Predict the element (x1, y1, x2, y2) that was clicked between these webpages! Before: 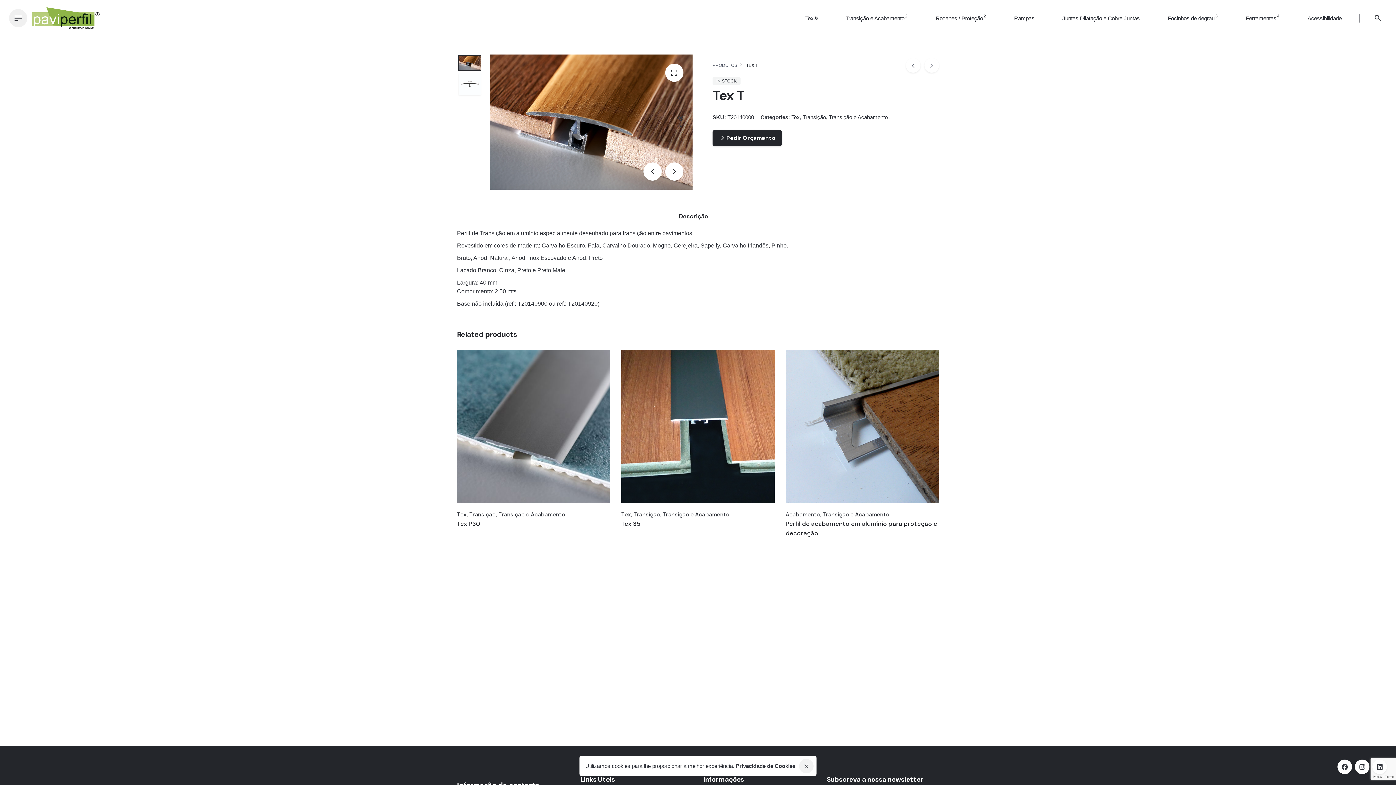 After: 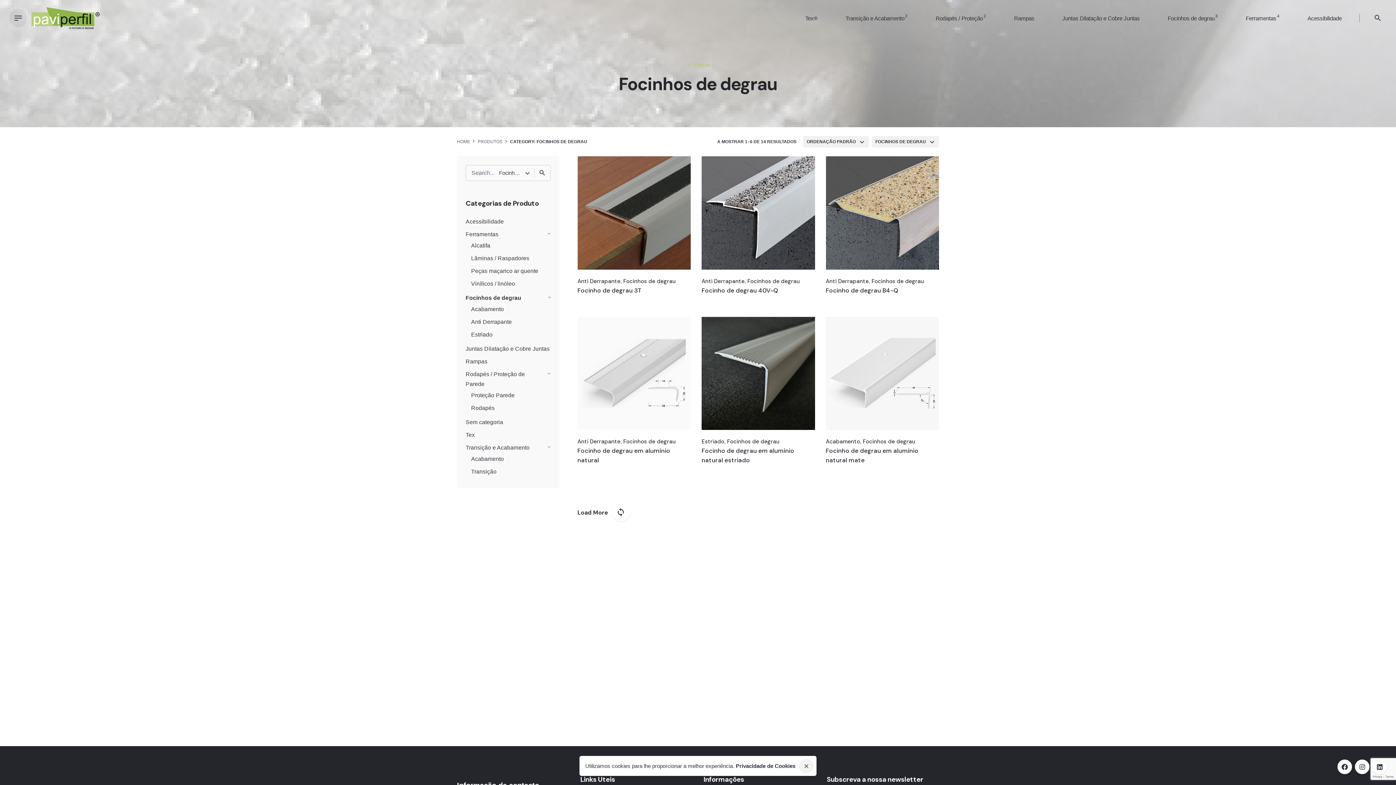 Action: bbox: (1154, 0, 1232, 36) label: Focinhos de degrau
3